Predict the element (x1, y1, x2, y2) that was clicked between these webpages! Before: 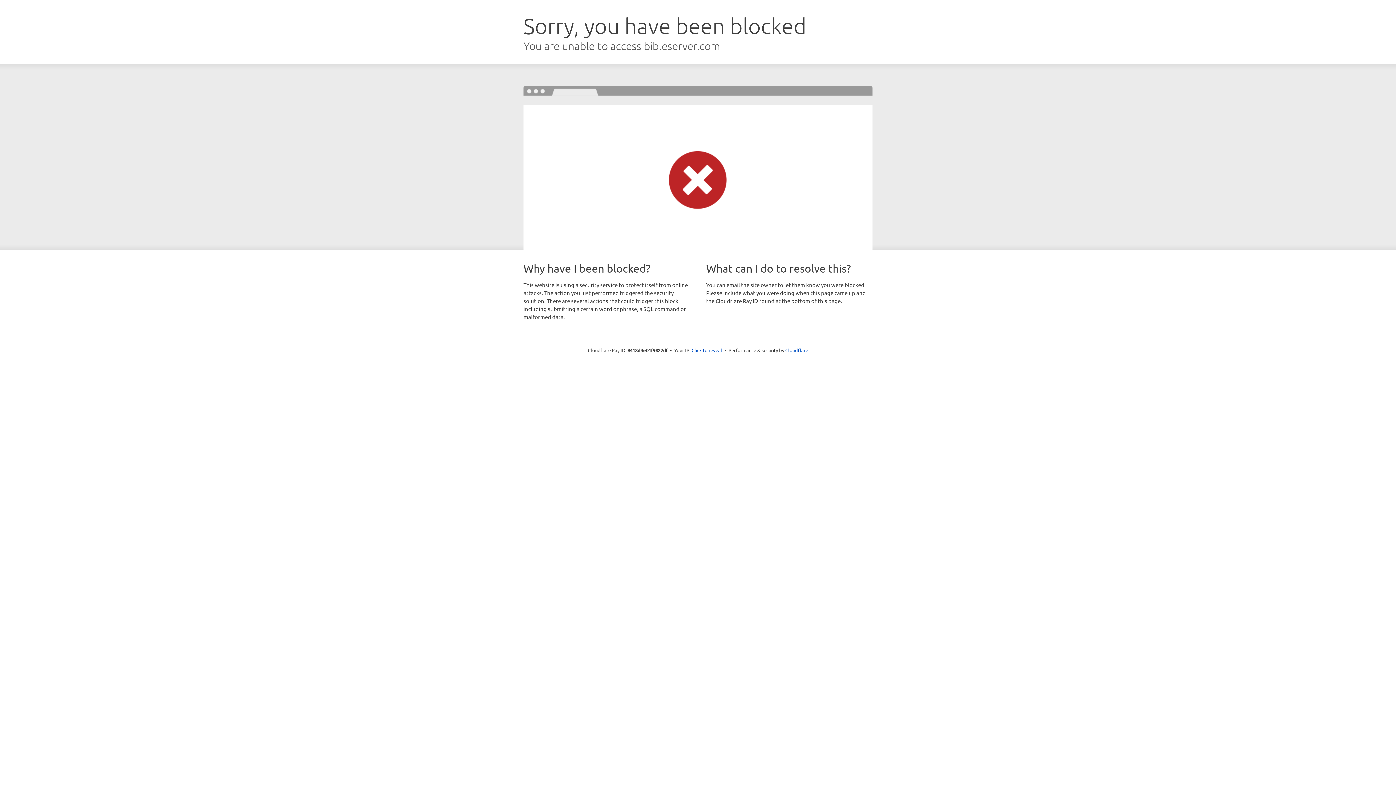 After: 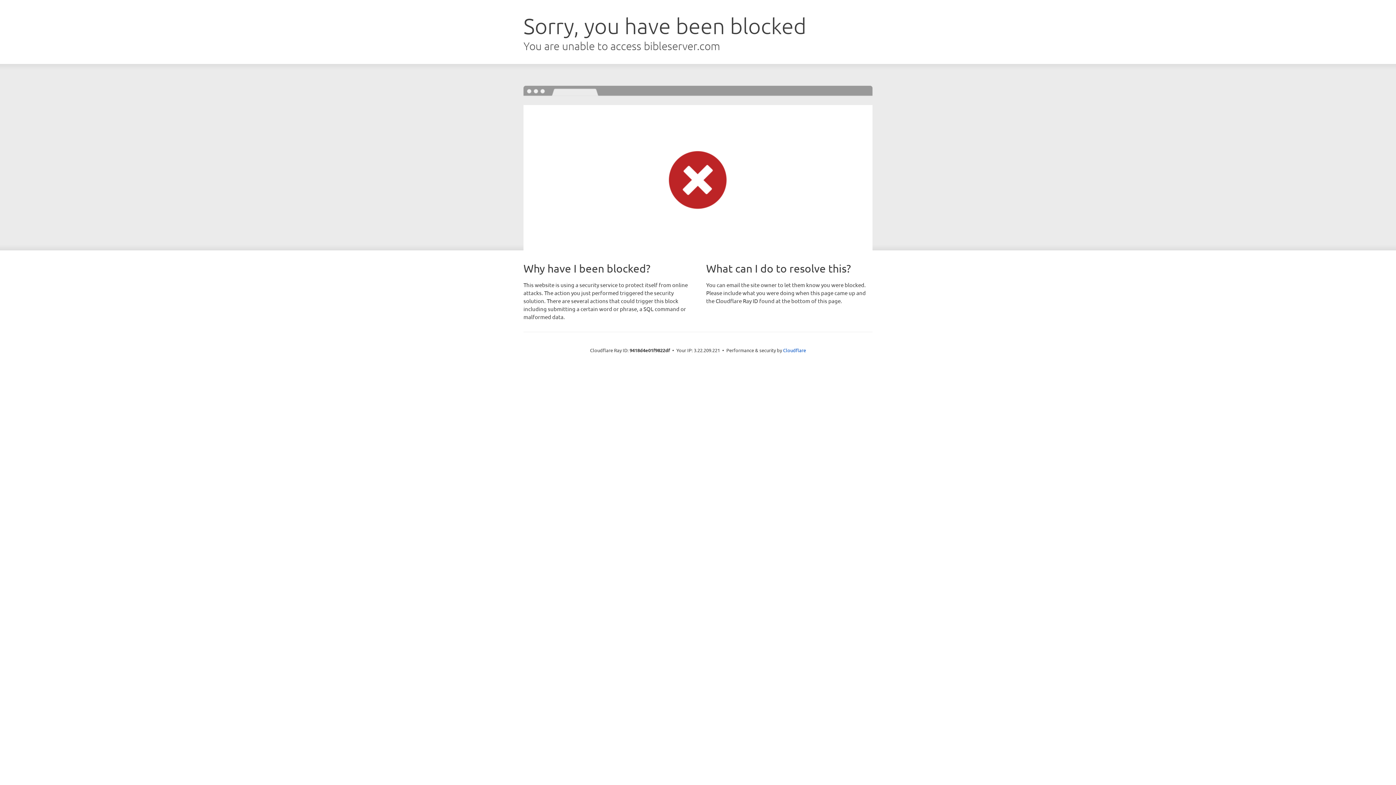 Action: label: Click to reveal bbox: (691, 346, 722, 353)